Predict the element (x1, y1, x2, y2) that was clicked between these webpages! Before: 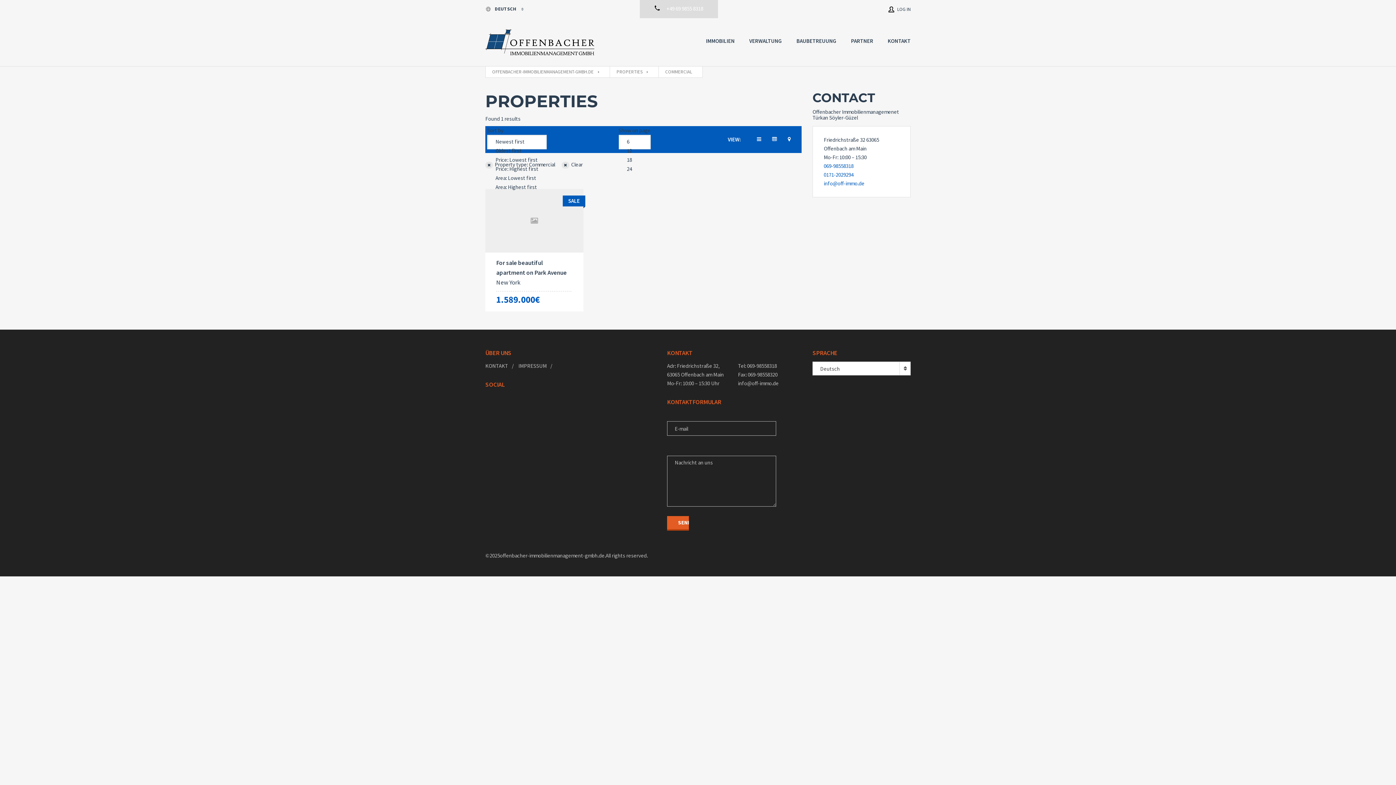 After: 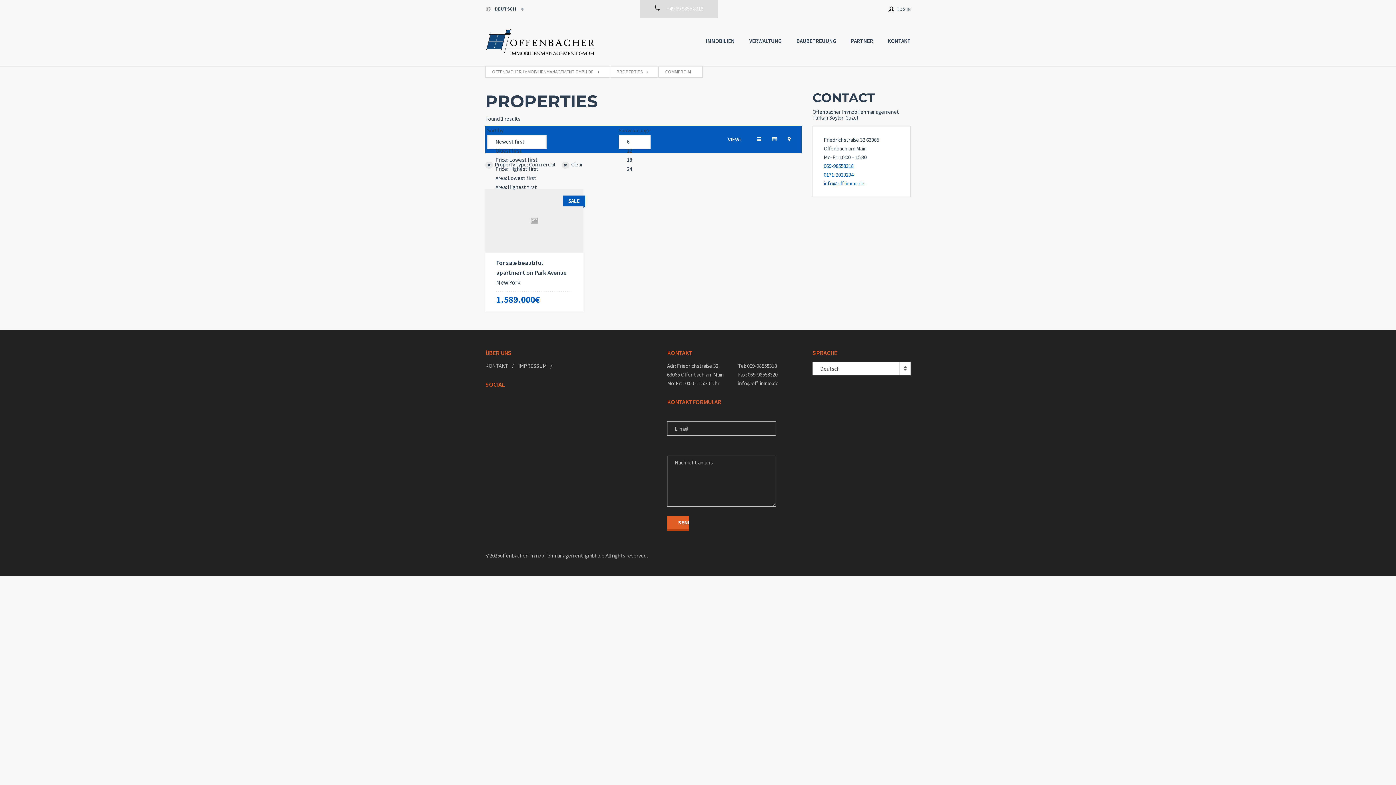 Action: bbox: (639, 0, 718, 11) label:  +49 69 9855 8318